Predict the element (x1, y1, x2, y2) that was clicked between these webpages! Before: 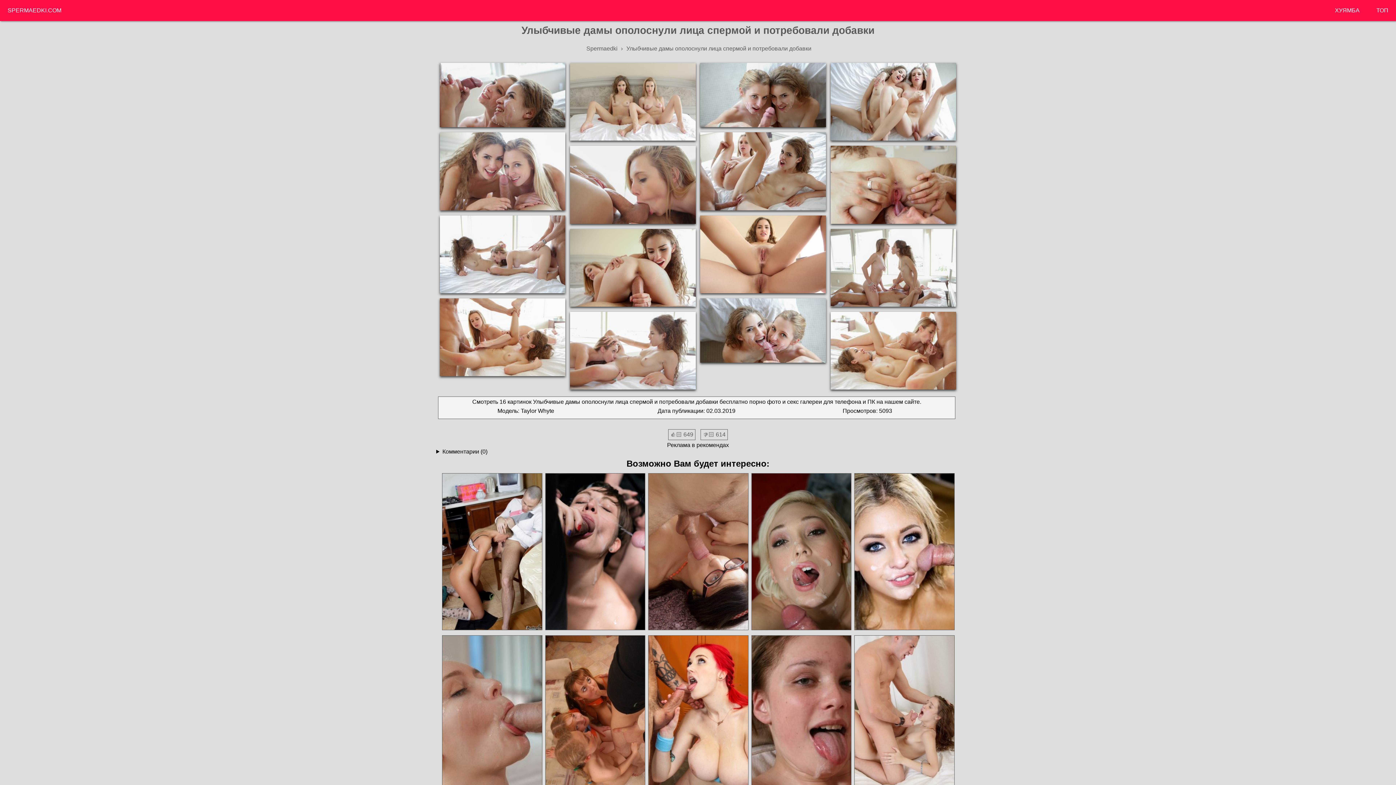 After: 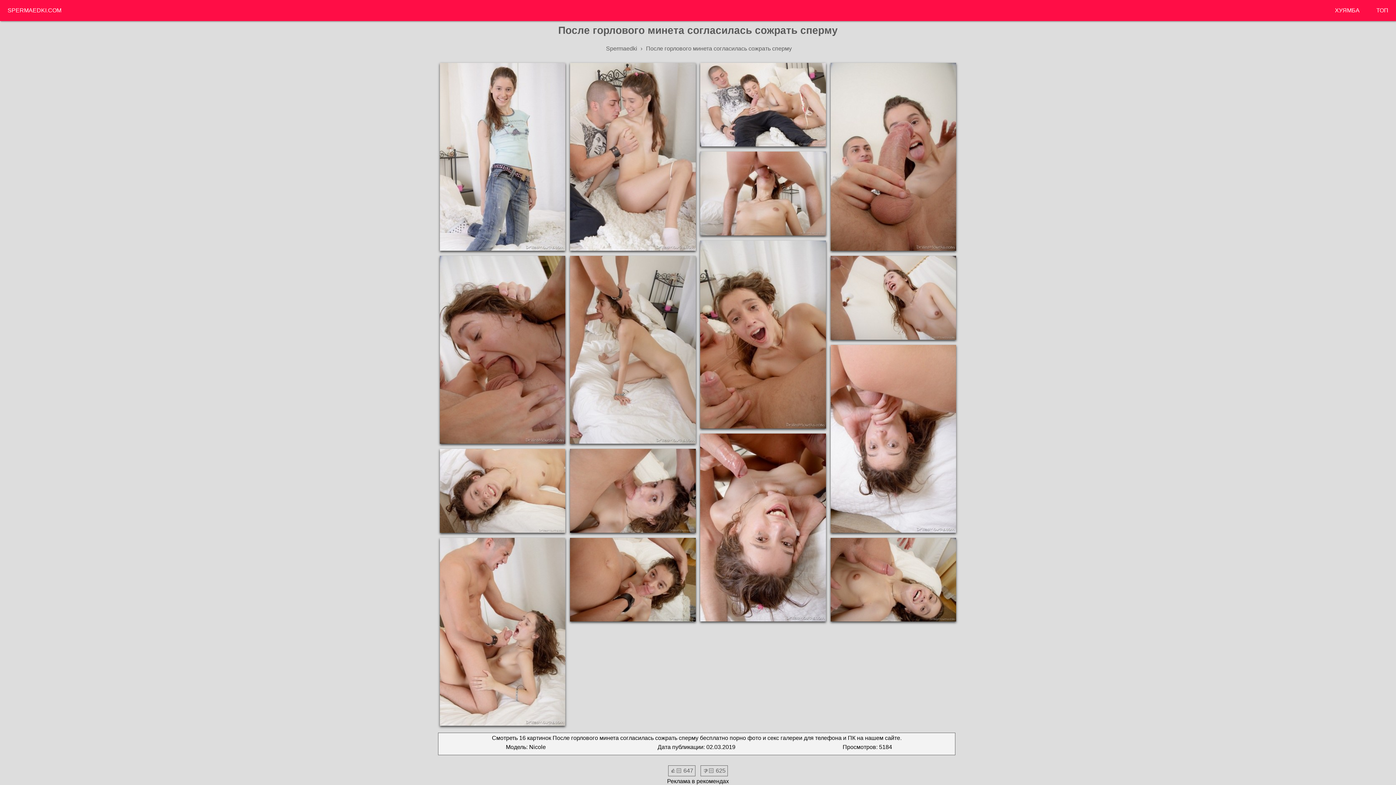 Action: bbox: (853, 634, 955, 793)